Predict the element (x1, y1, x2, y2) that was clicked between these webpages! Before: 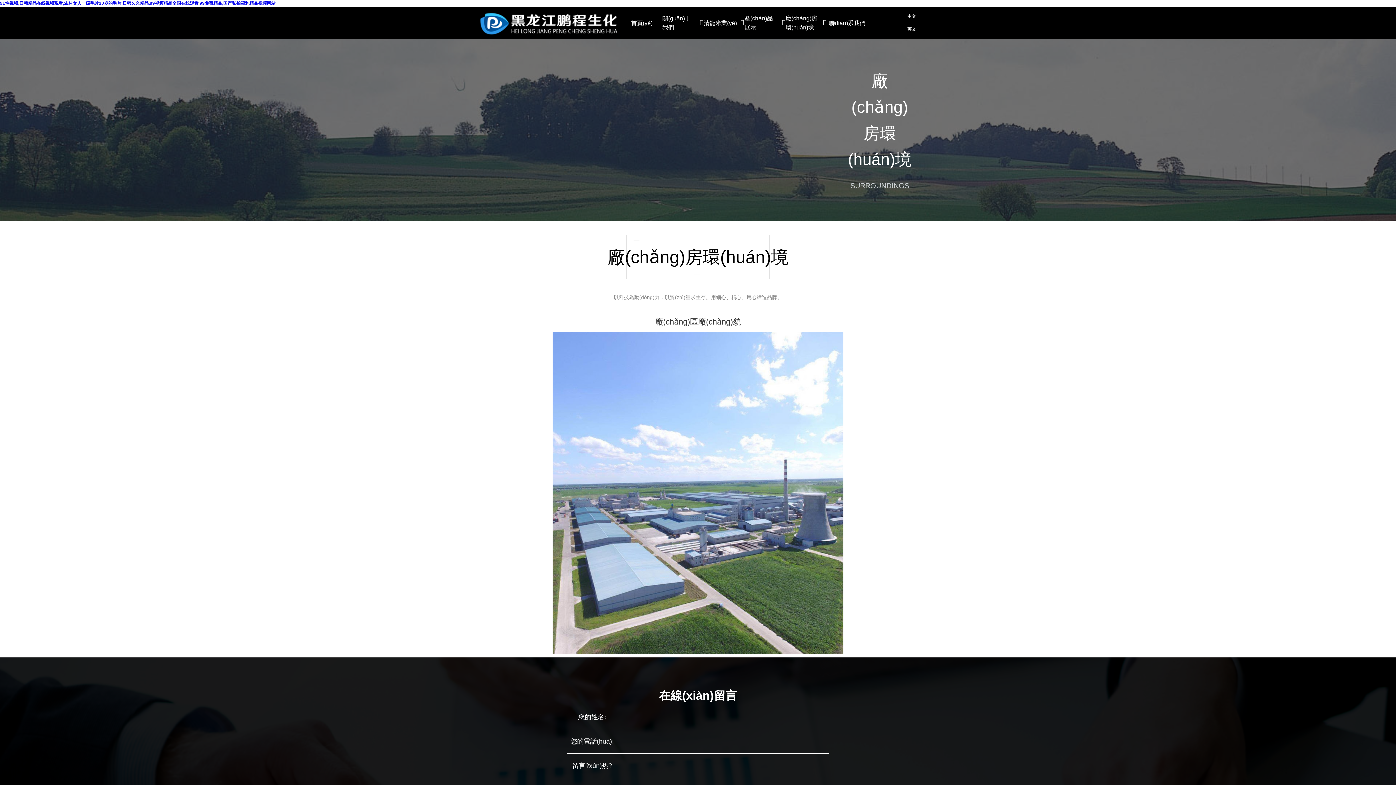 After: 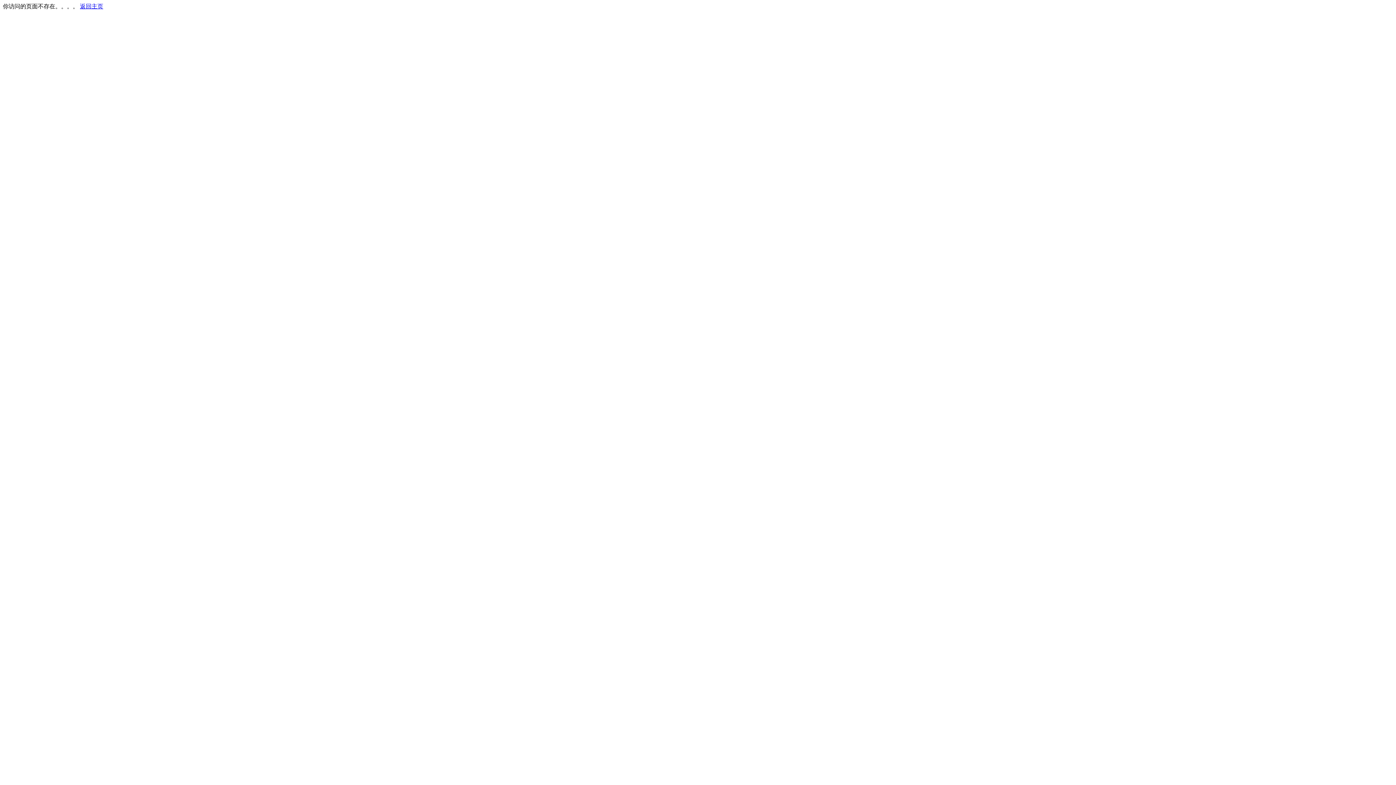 Action: bbox: (907, 26, 916, 31) label: 英文